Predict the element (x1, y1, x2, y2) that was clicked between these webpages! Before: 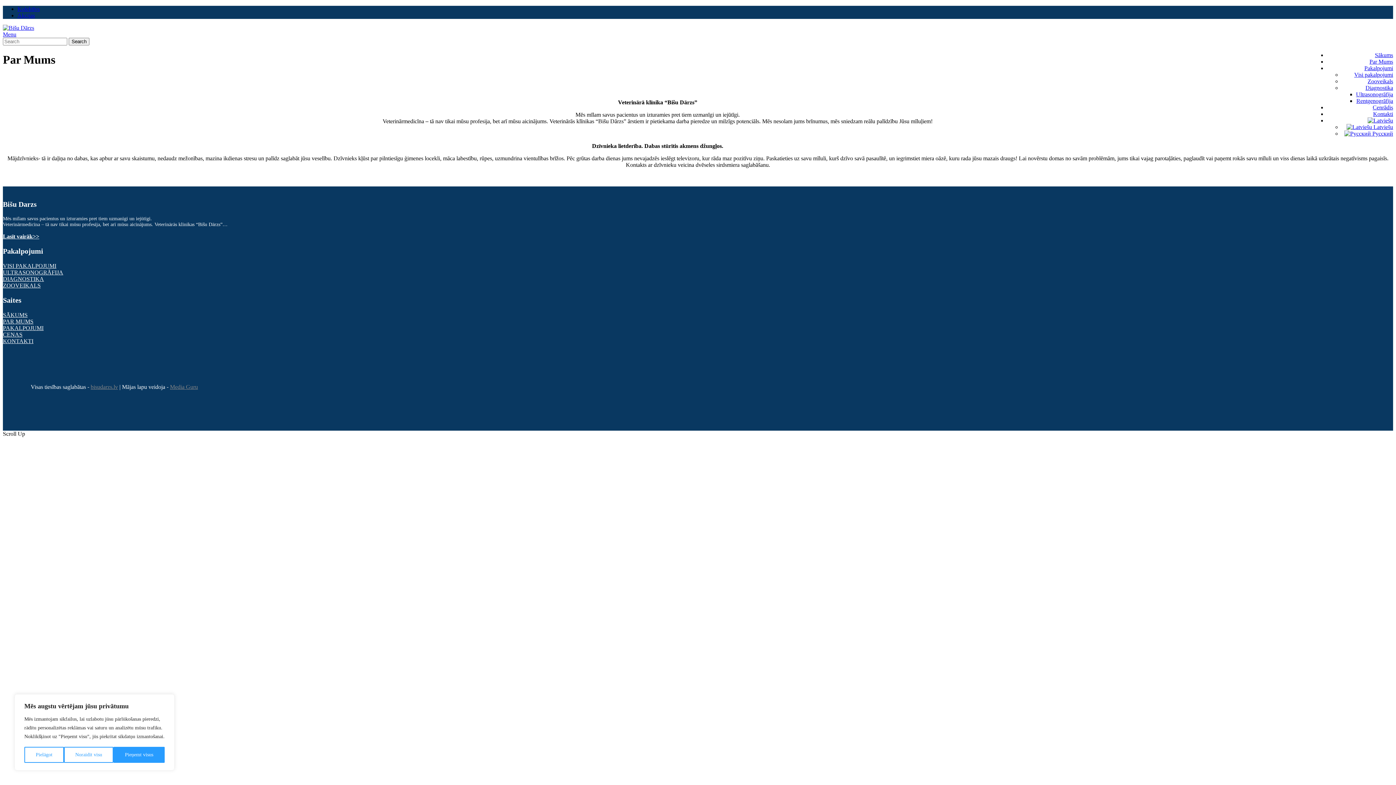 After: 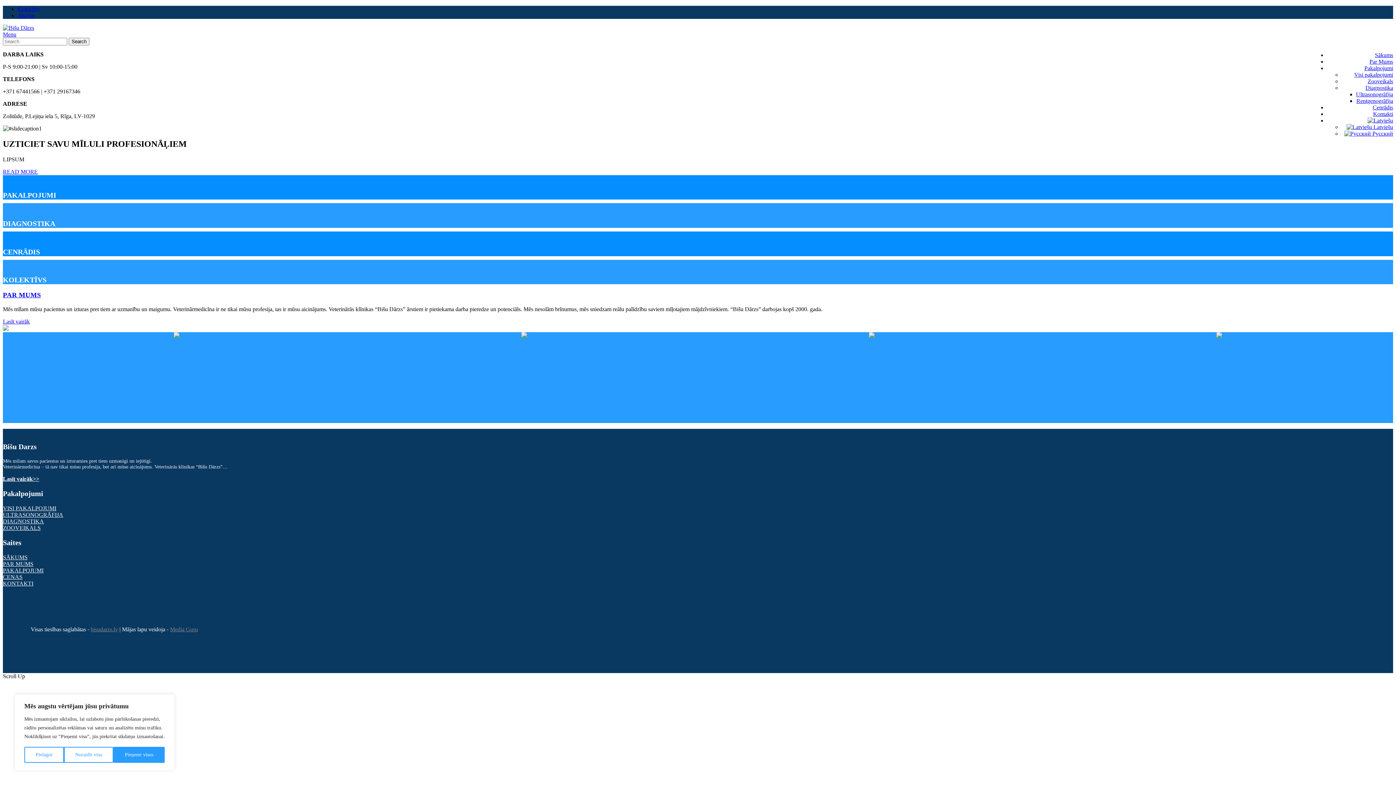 Action: bbox: (90, 384, 117, 390) label: bisudarzs.lv